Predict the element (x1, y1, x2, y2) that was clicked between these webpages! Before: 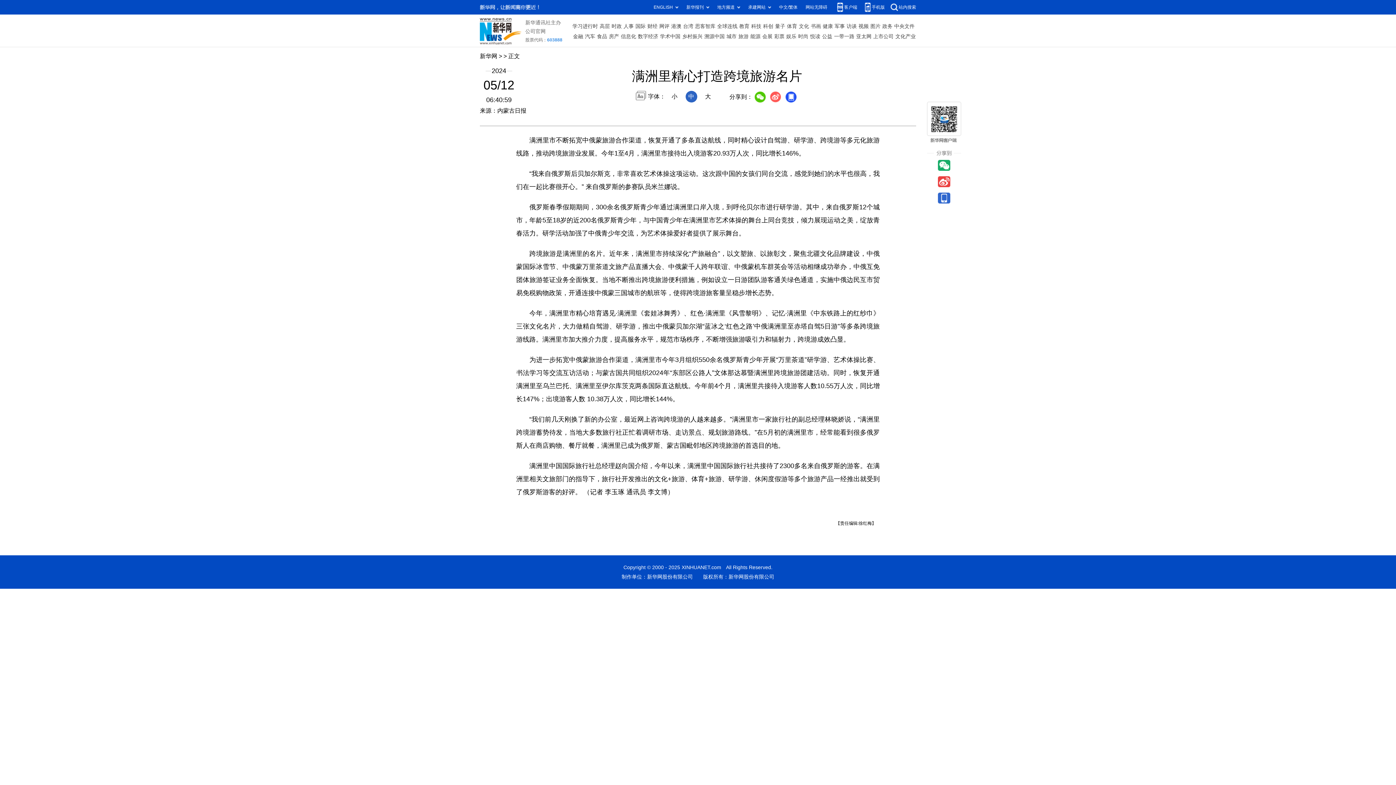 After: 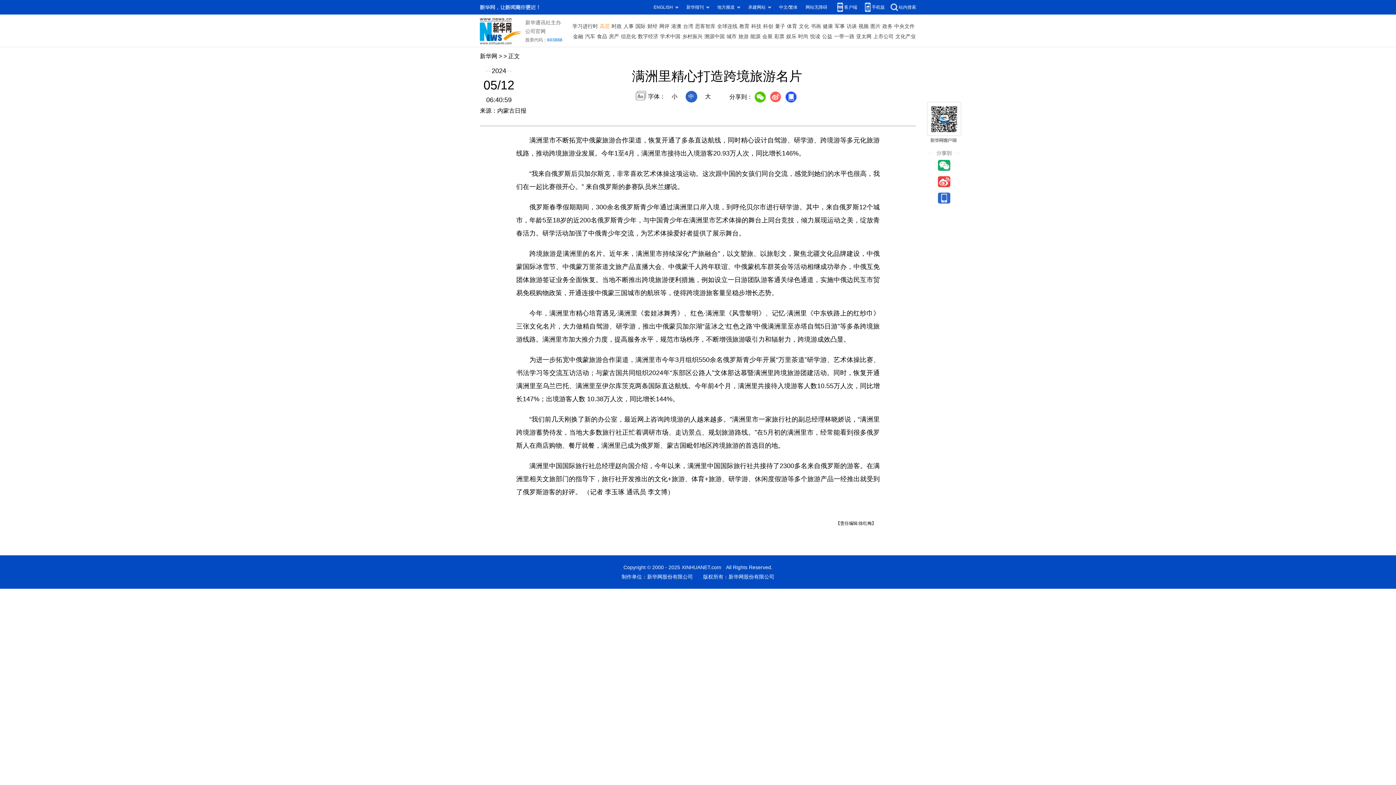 Action: bbox: (599, 21, 610, 31) label: 高层